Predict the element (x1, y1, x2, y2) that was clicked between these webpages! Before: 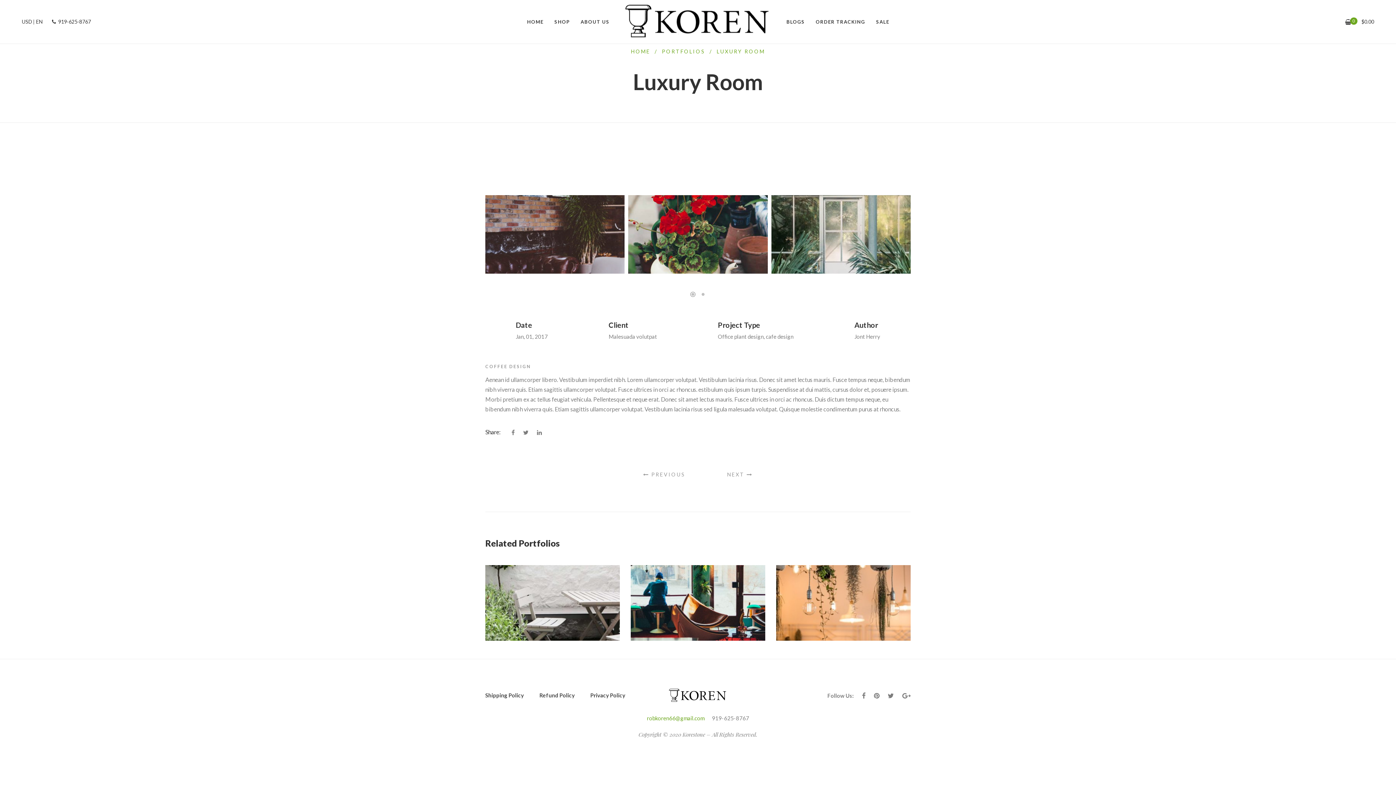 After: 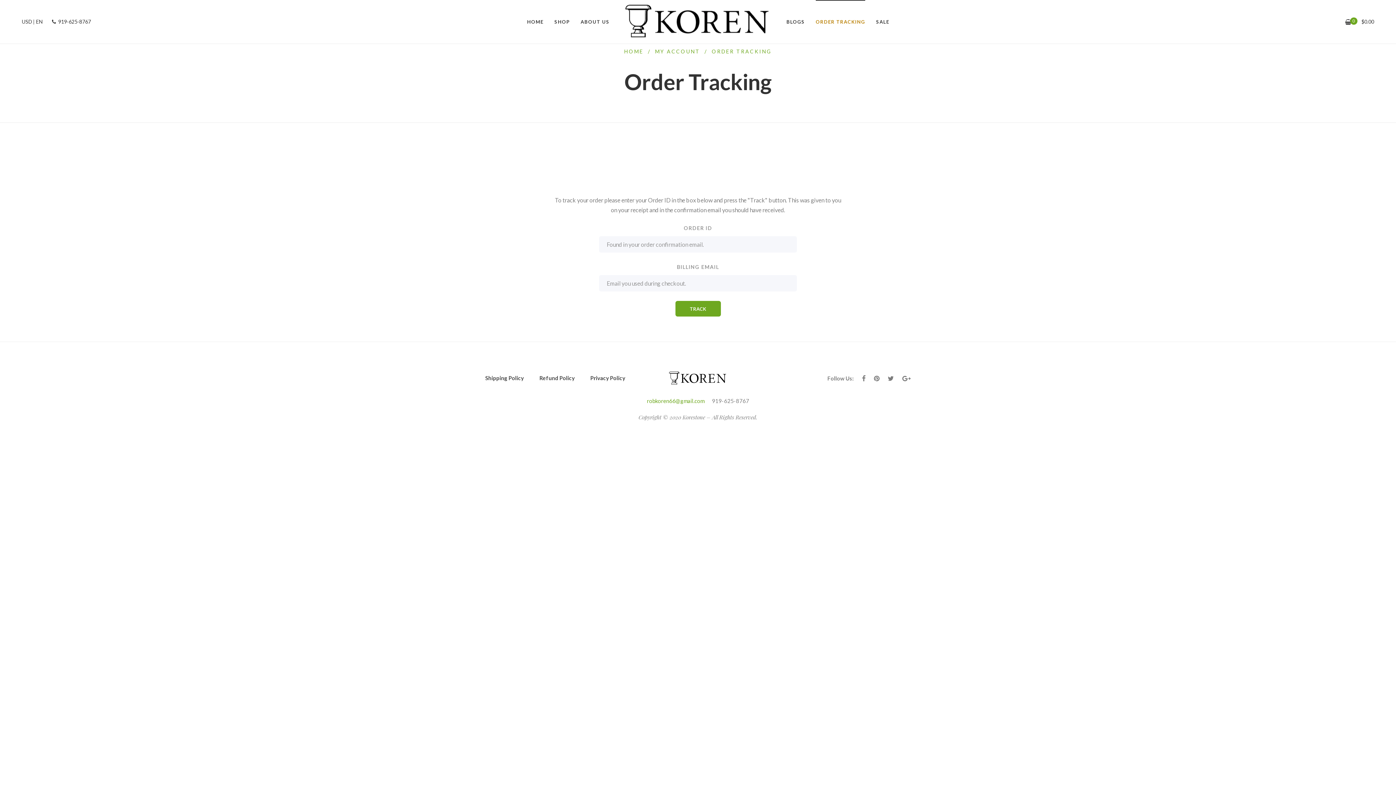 Action: label: ORDER TRACKING bbox: (815, 13, 865, 29)